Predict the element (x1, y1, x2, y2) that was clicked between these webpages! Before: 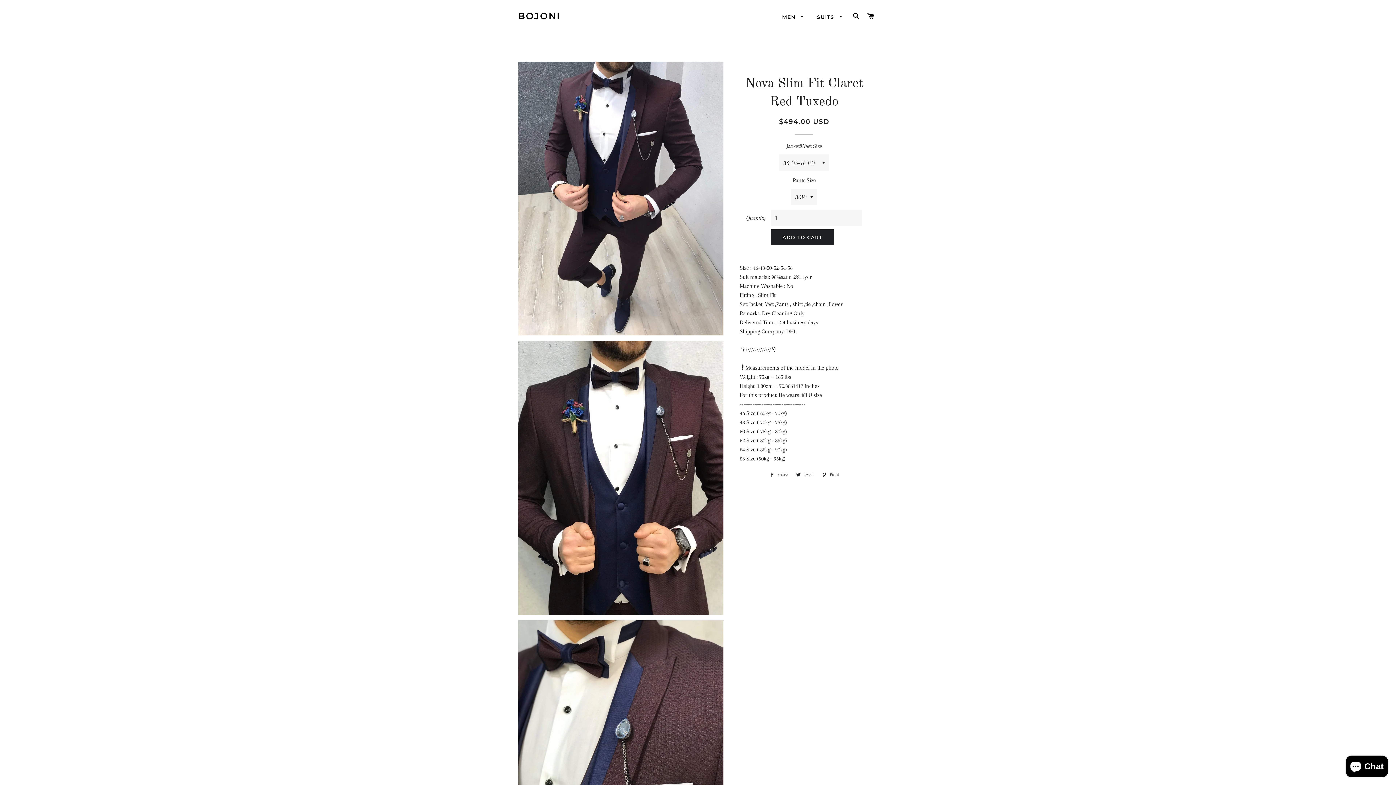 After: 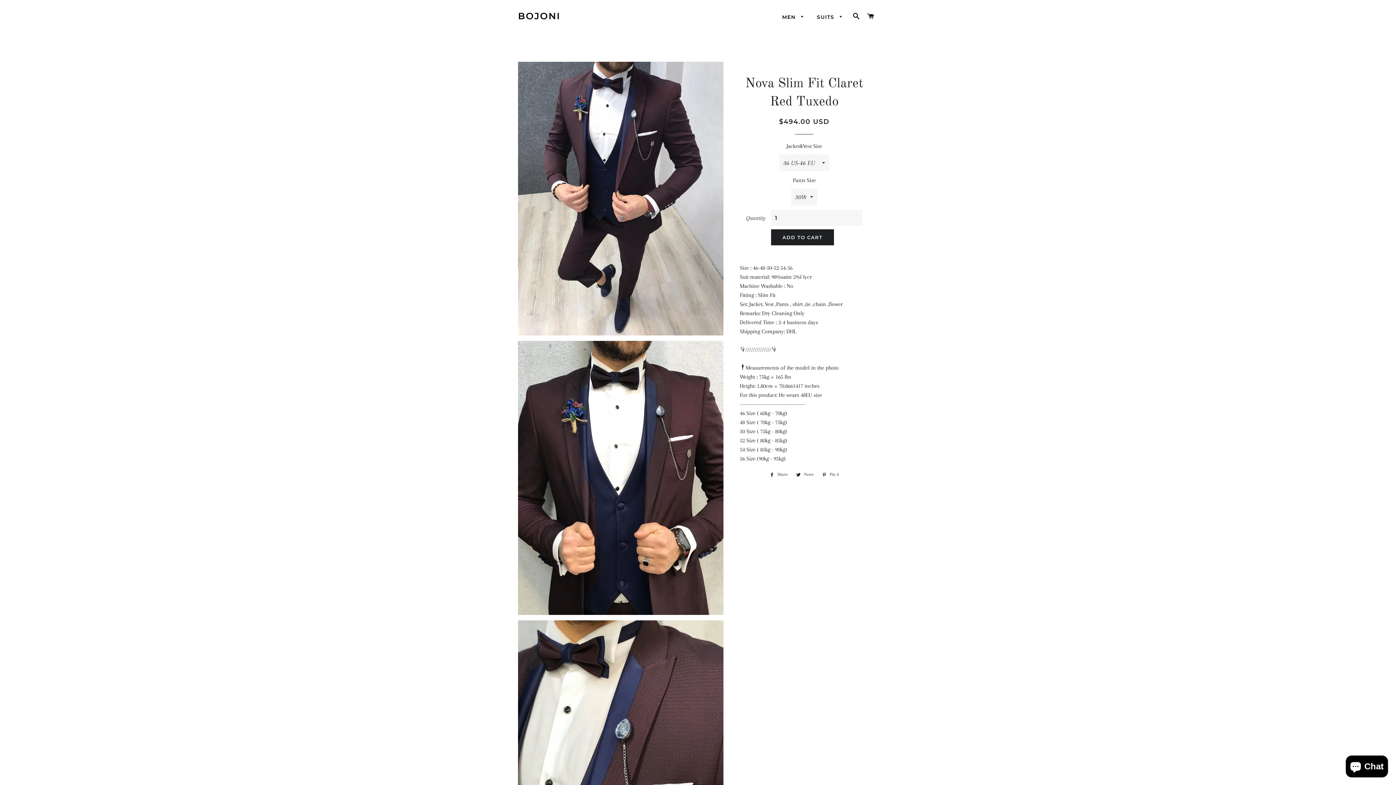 Action: label:  Tweet
Tweet on Twitter bbox: (792, 470, 817, 478)